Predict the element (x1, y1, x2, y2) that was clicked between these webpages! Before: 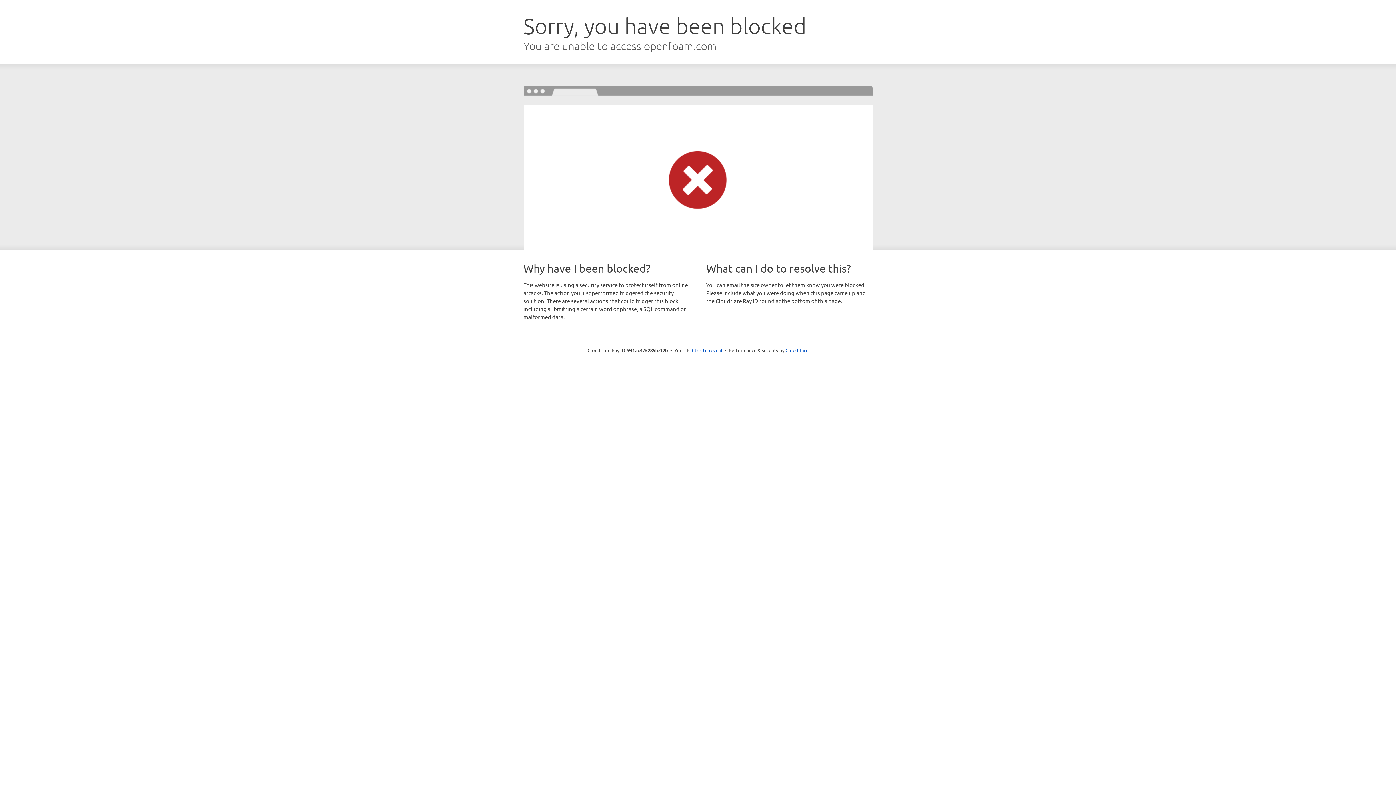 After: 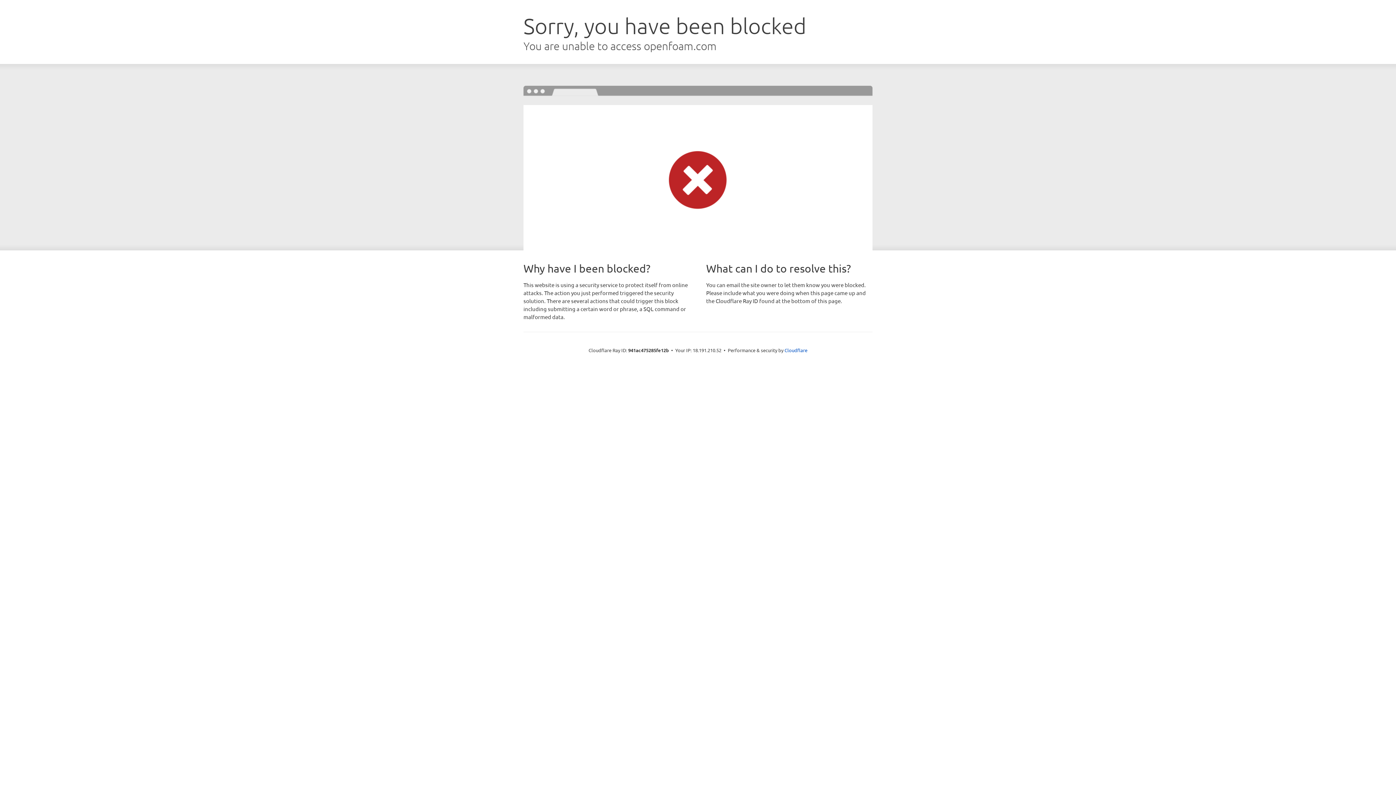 Action: bbox: (692, 346, 722, 353) label: Click to reveal